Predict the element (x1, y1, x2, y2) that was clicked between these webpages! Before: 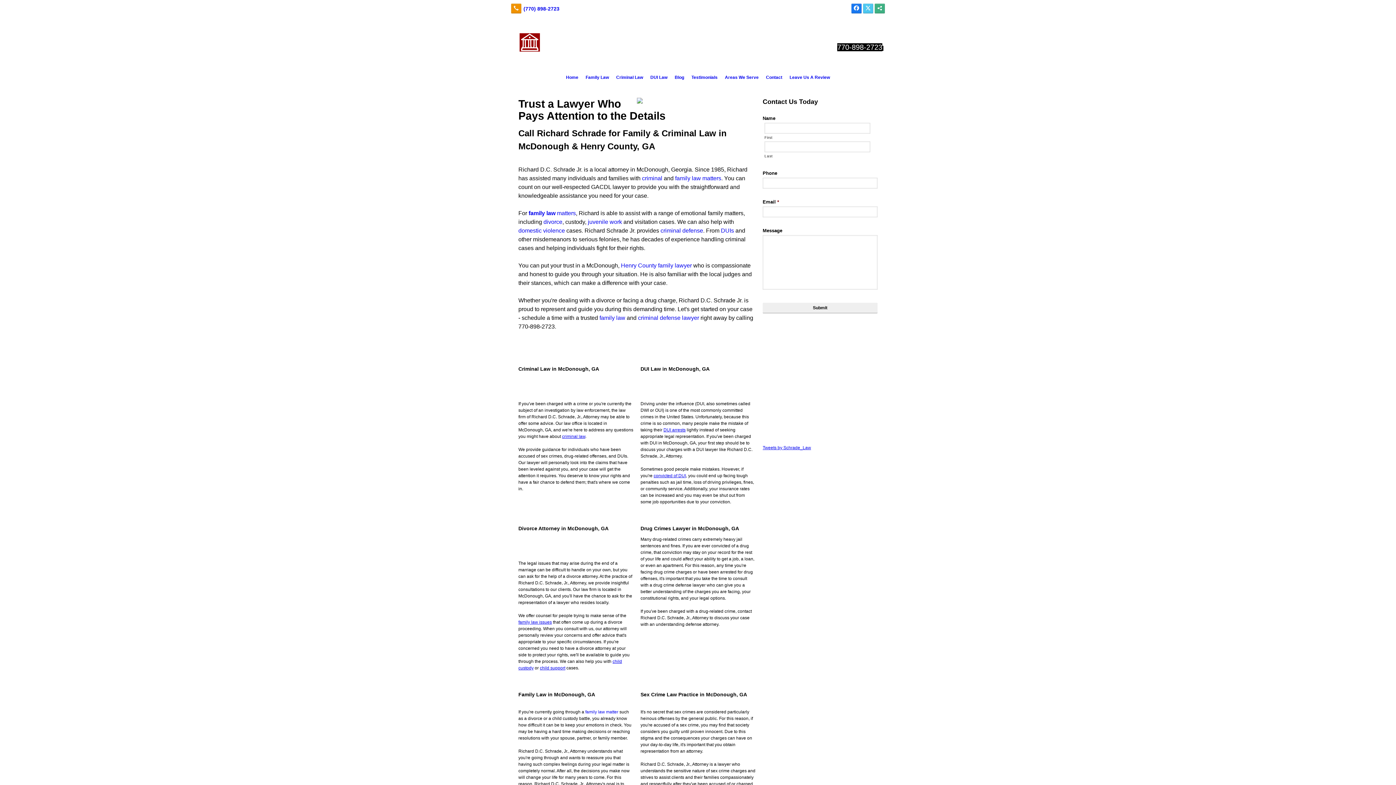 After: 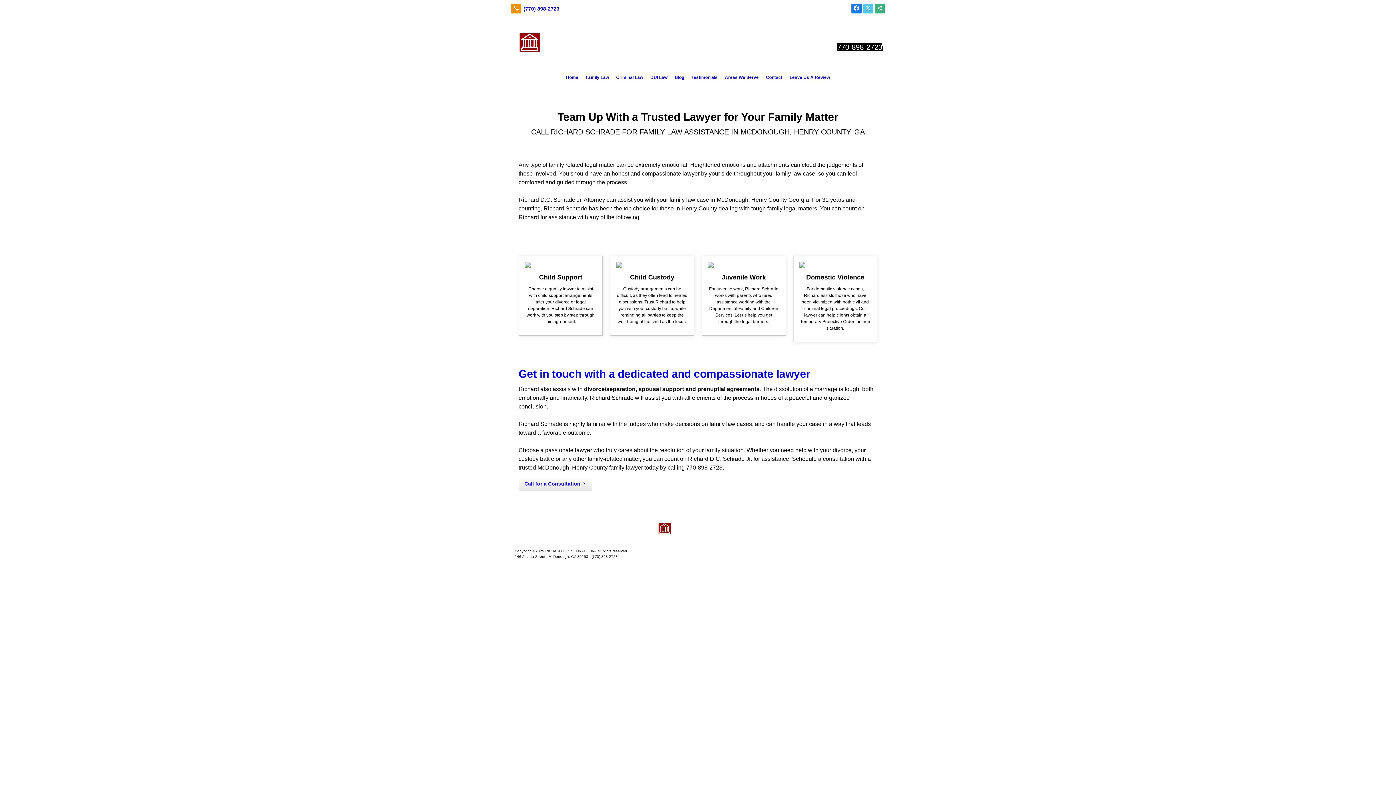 Action: label: family law matters bbox: (528, 210, 576, 216)